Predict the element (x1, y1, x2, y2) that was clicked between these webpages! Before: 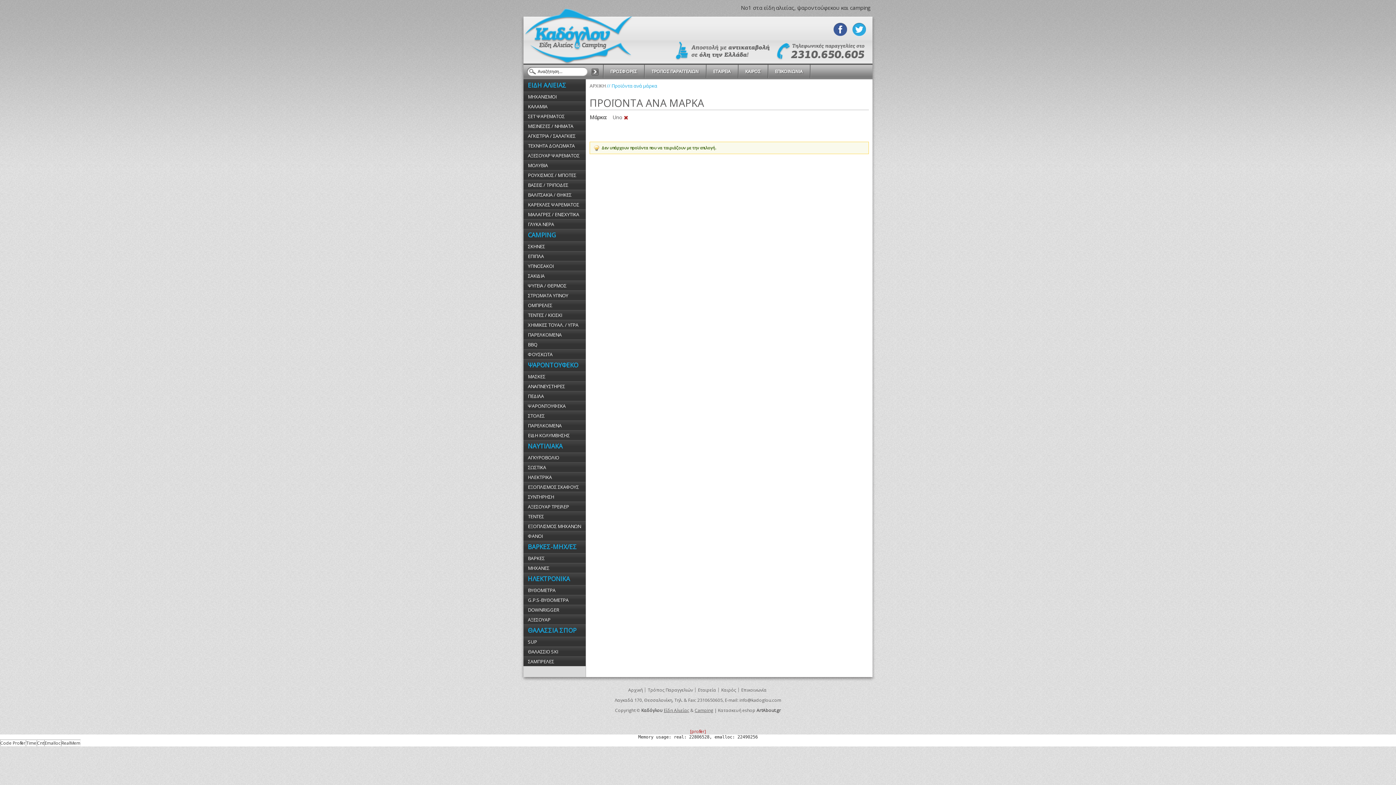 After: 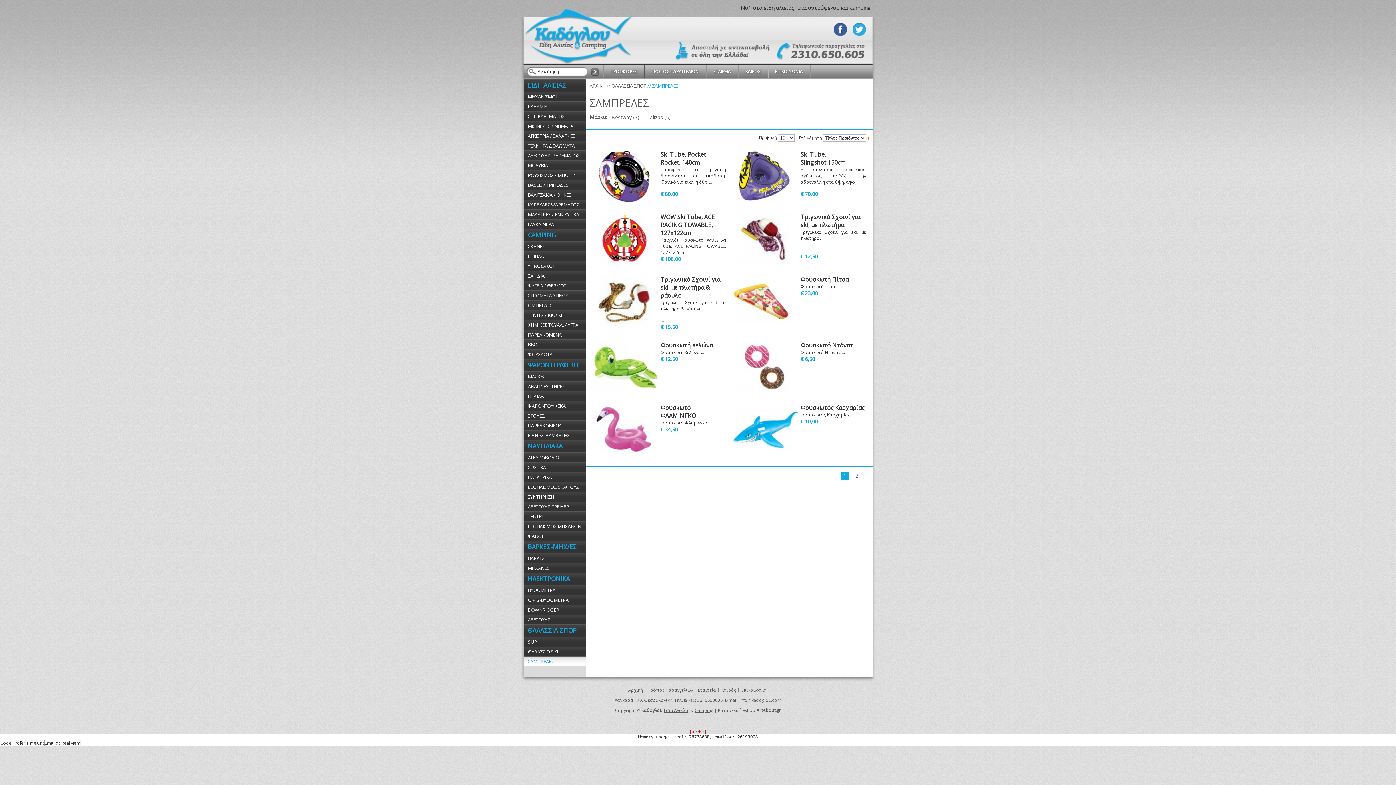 Action: label: ΣΑΜΠΡΕΛΕΣ bbox: (523, 656, 585, 666)